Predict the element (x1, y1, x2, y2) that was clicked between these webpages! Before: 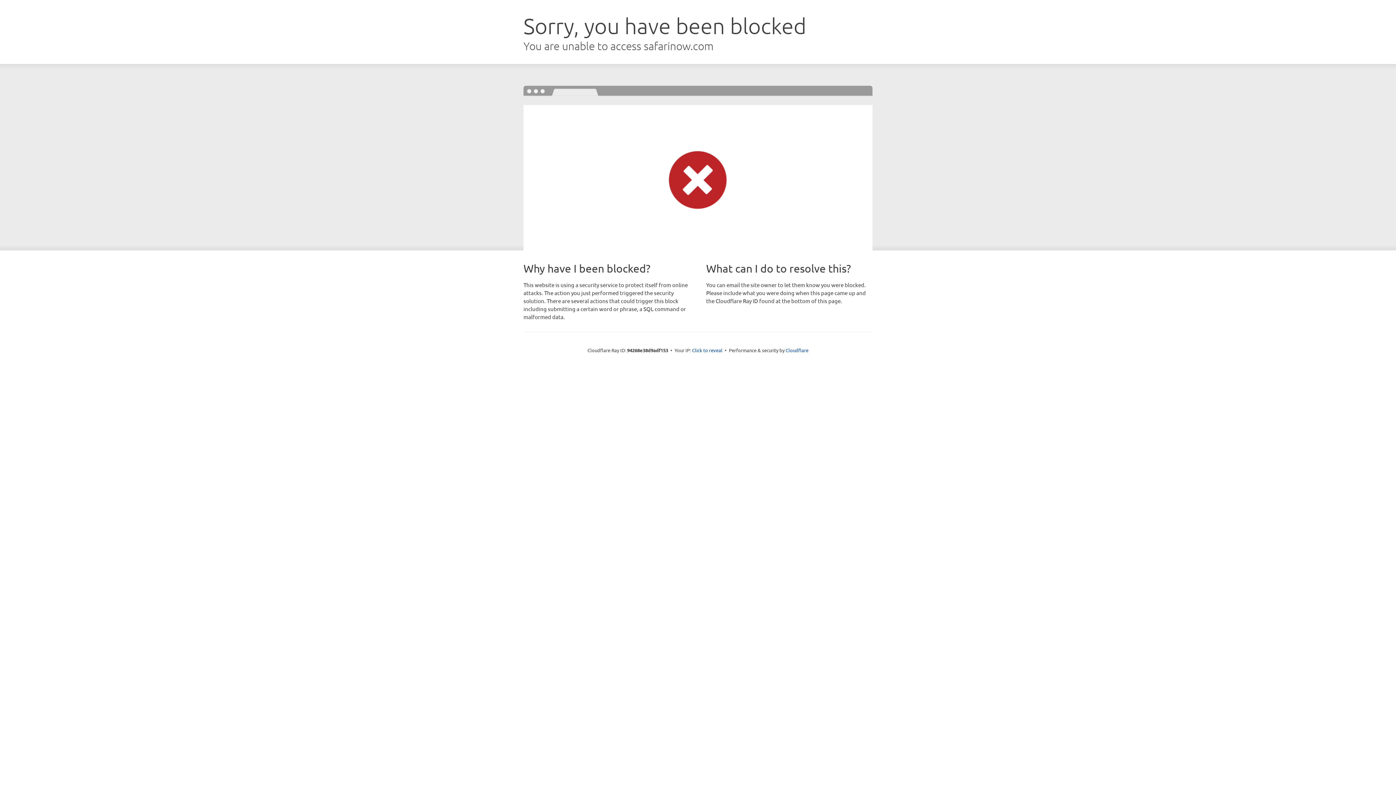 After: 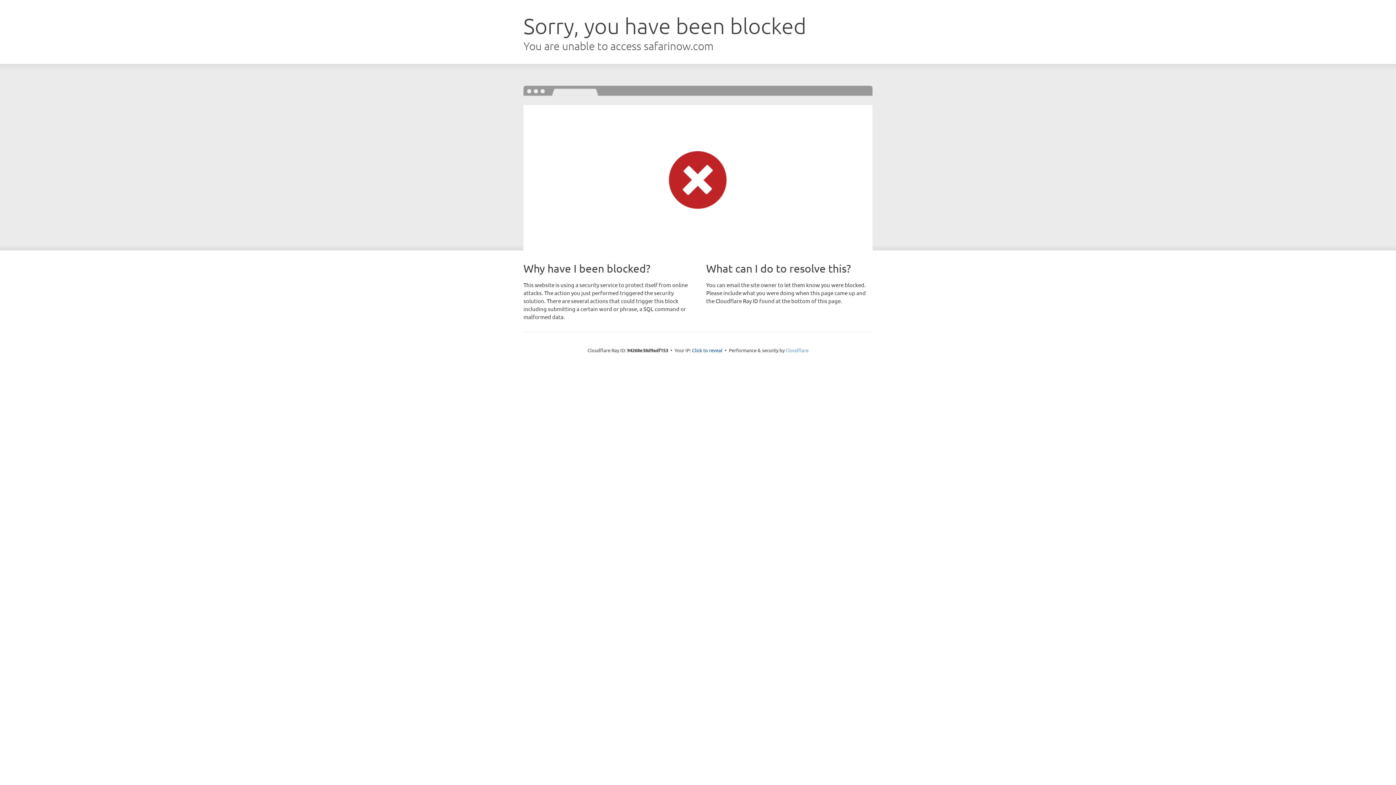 Action: bbox: (785, 347, 808, 353) label: Cloudflare